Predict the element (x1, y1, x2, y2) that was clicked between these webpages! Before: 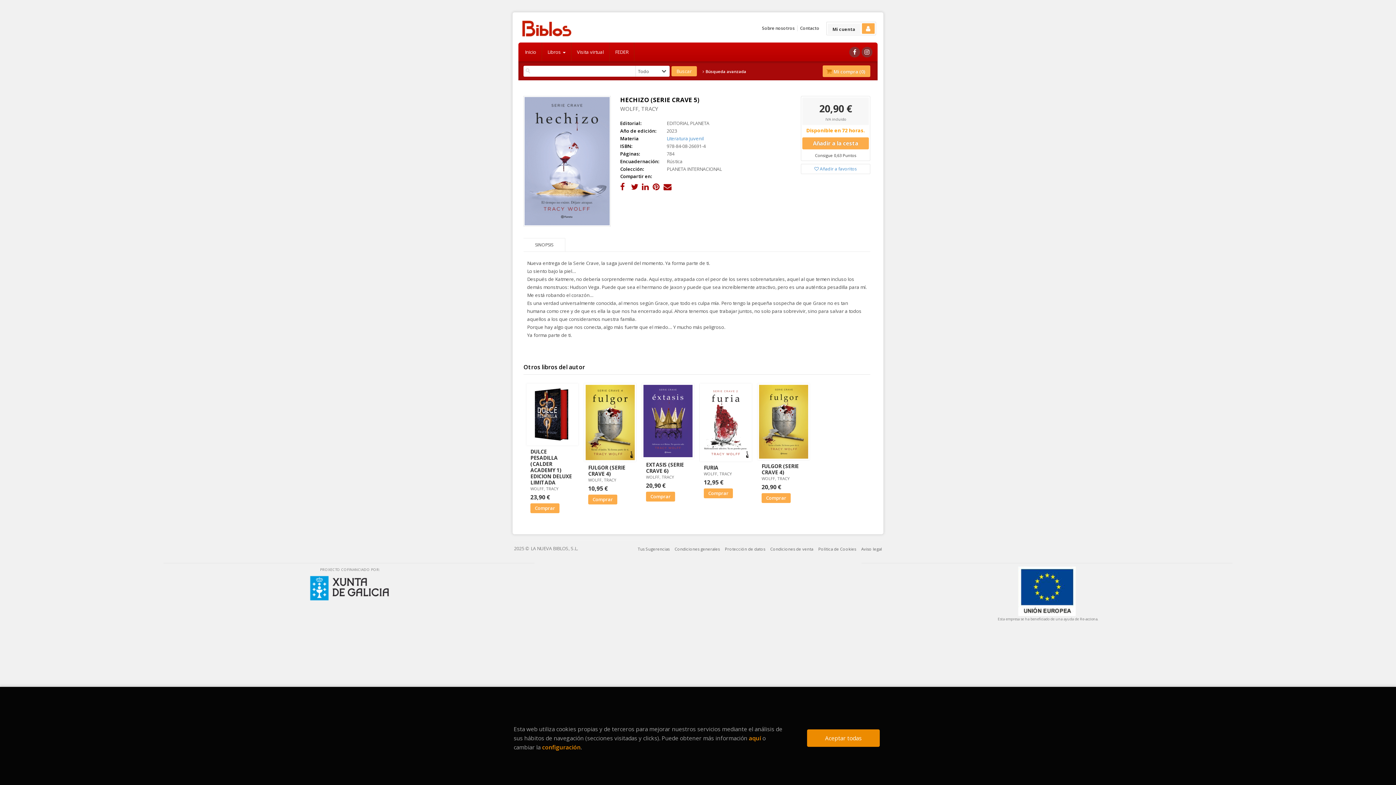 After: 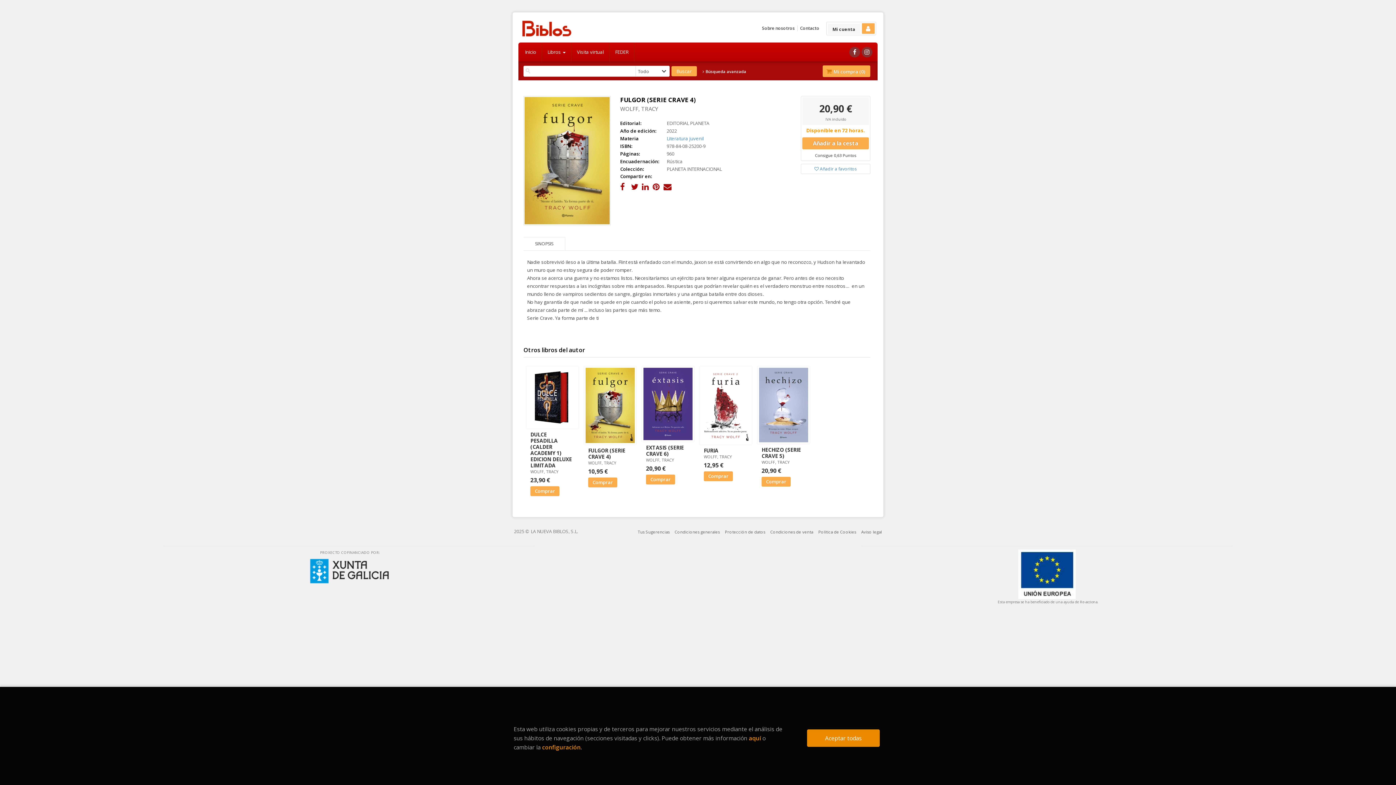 Action: bbox: (761, 462, 798, 476) label: FULGOR (SERIE CRAVE 4)